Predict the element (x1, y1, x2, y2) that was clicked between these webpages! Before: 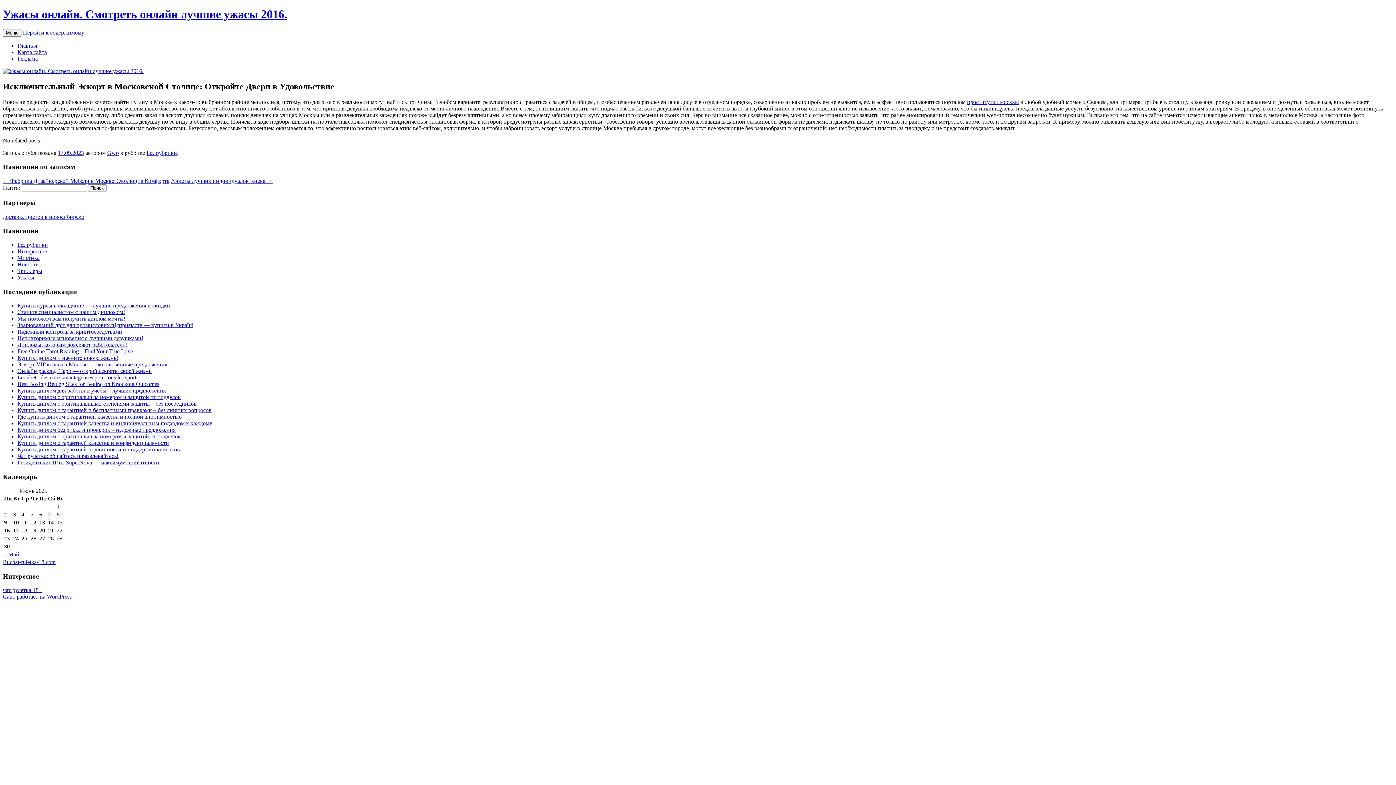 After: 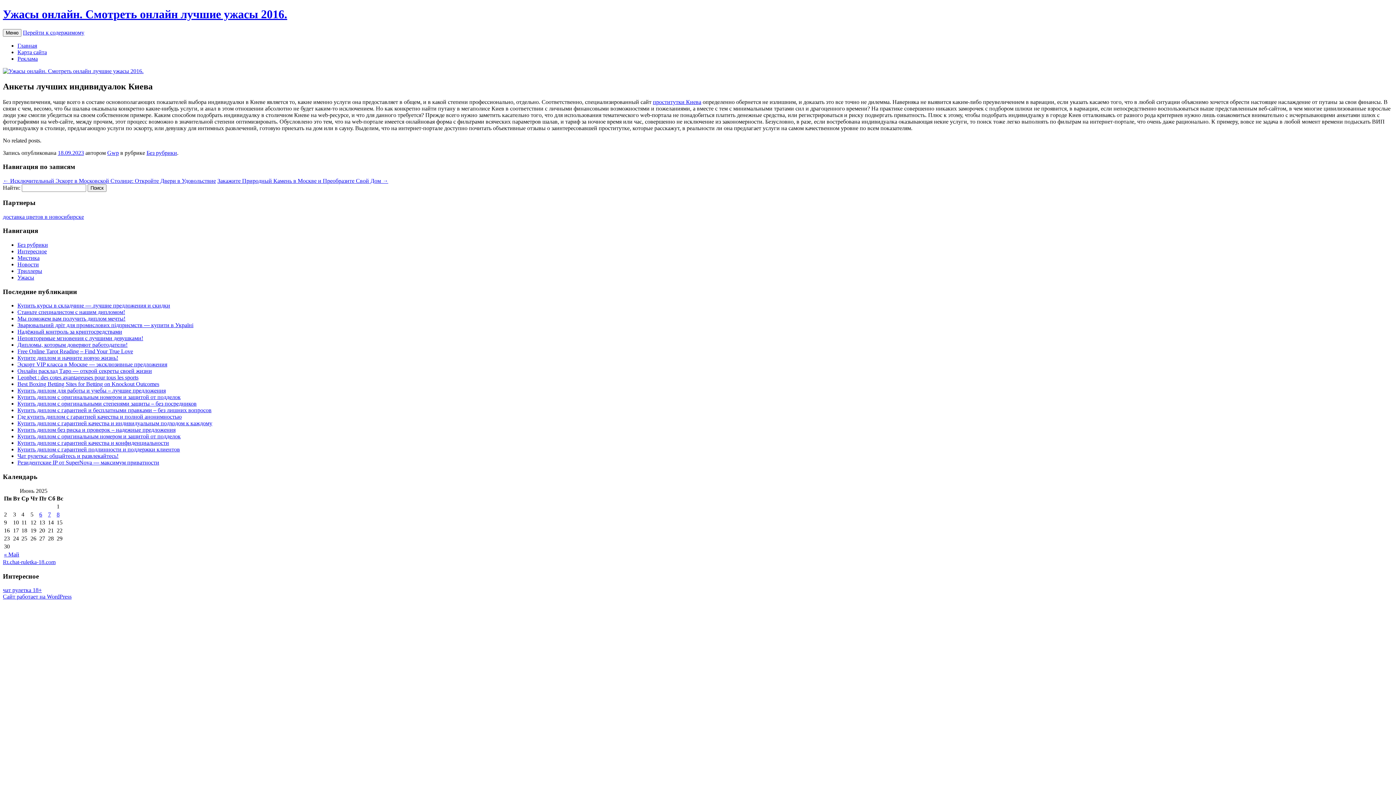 Action: bbox: (170, 177, 272, 184) label: Анкеты лучших индивидуалок Киева →